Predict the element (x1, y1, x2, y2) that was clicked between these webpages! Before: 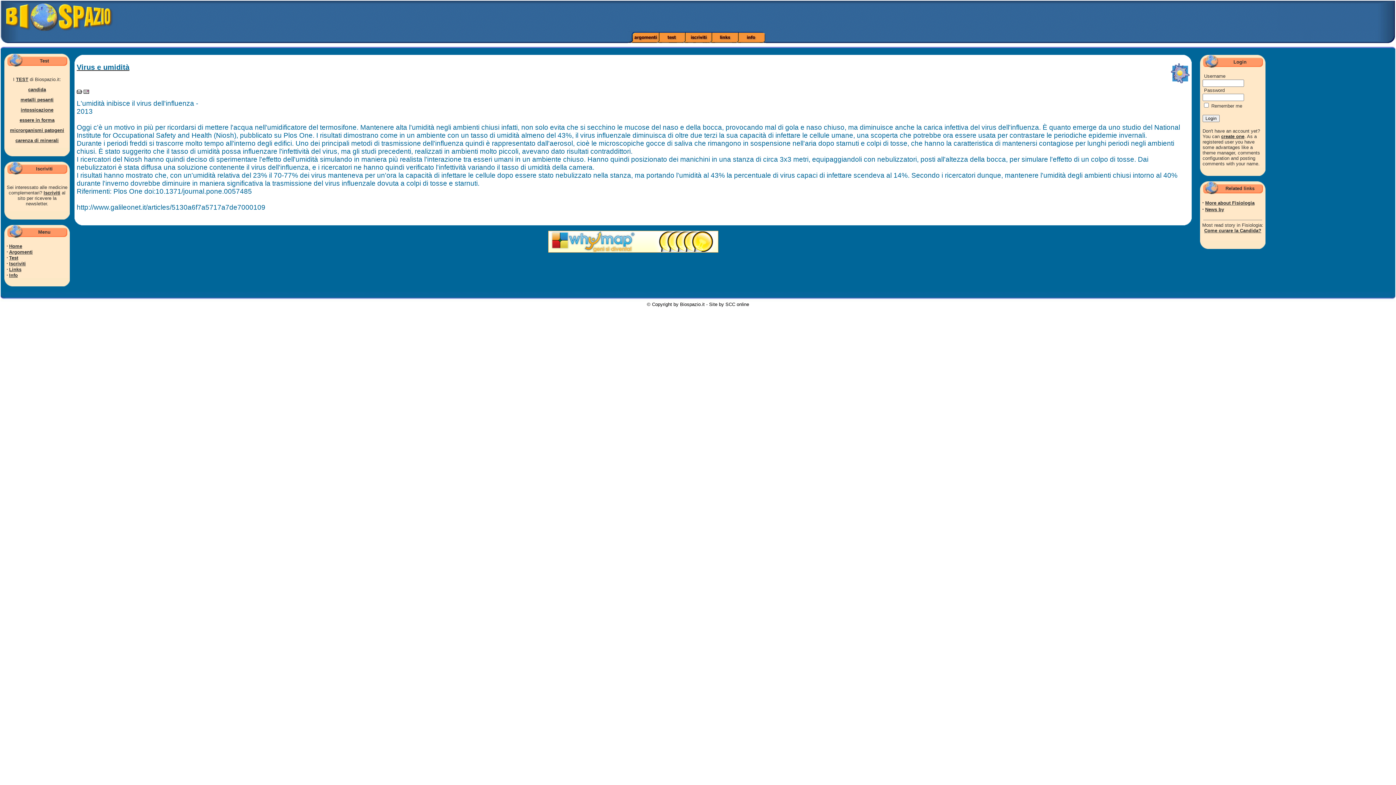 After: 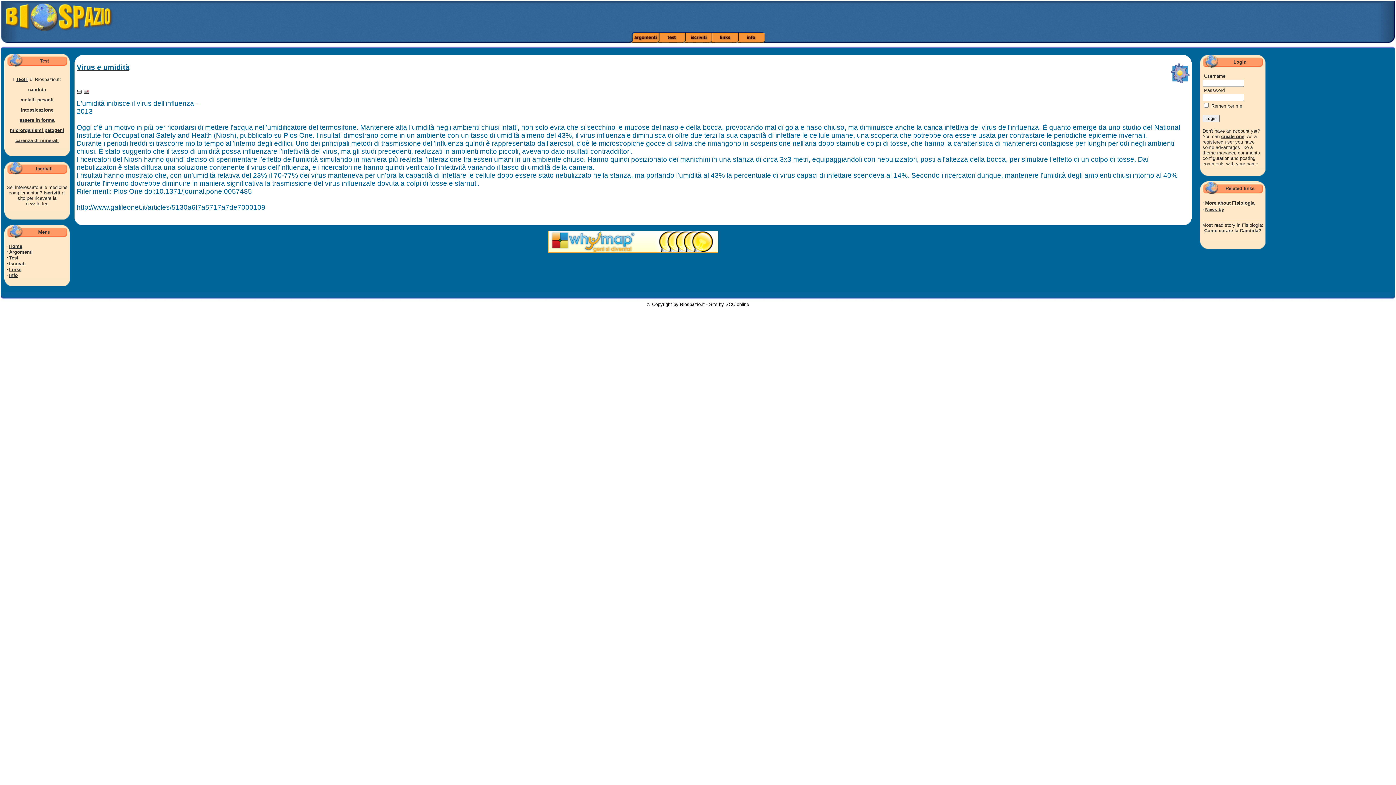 Action: label: Virus e umidità bbox: (76, 65, 129, 70)